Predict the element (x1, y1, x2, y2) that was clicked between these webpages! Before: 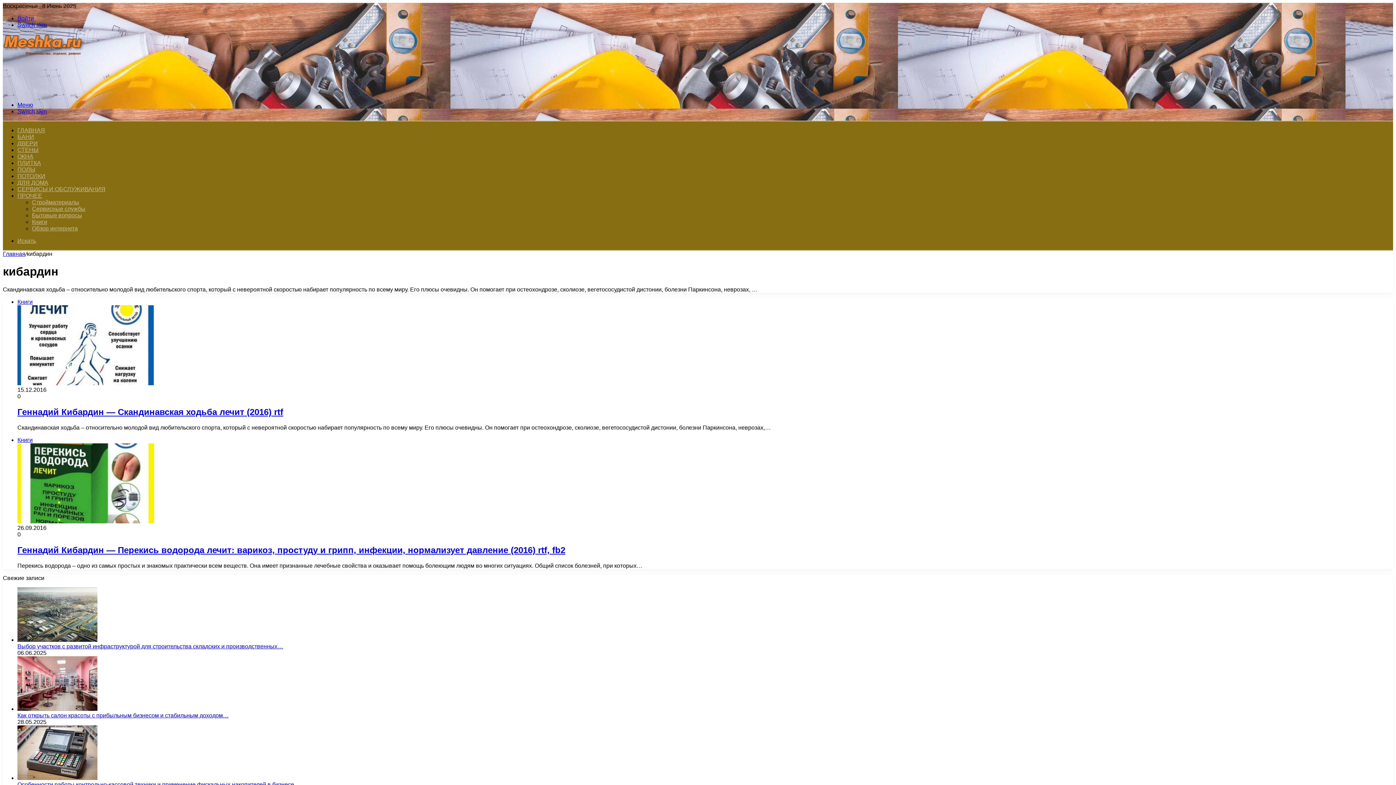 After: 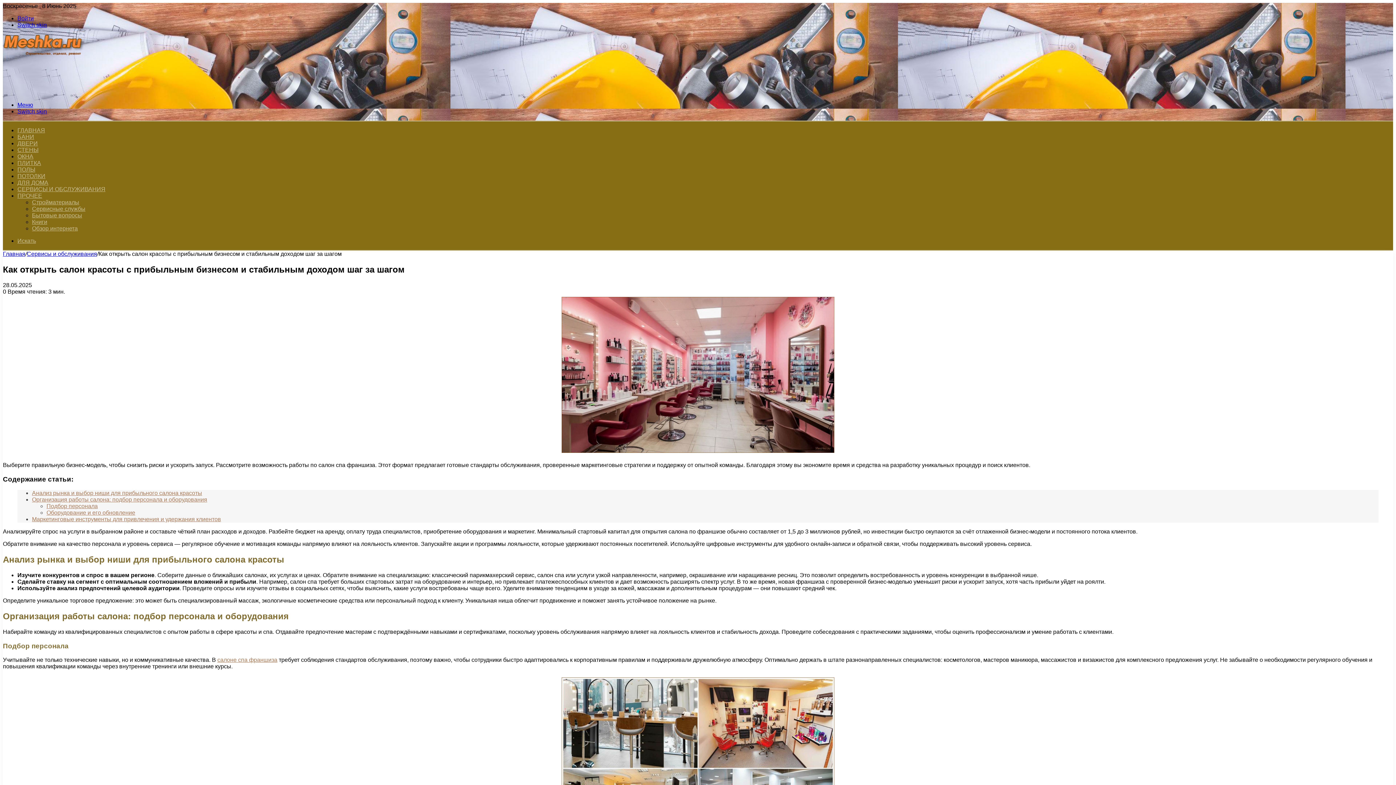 Action: bbox: (17, 712, 228, 718) label: Как открыть салон красоты с прибыльным бизнесом и стабильным доходом…